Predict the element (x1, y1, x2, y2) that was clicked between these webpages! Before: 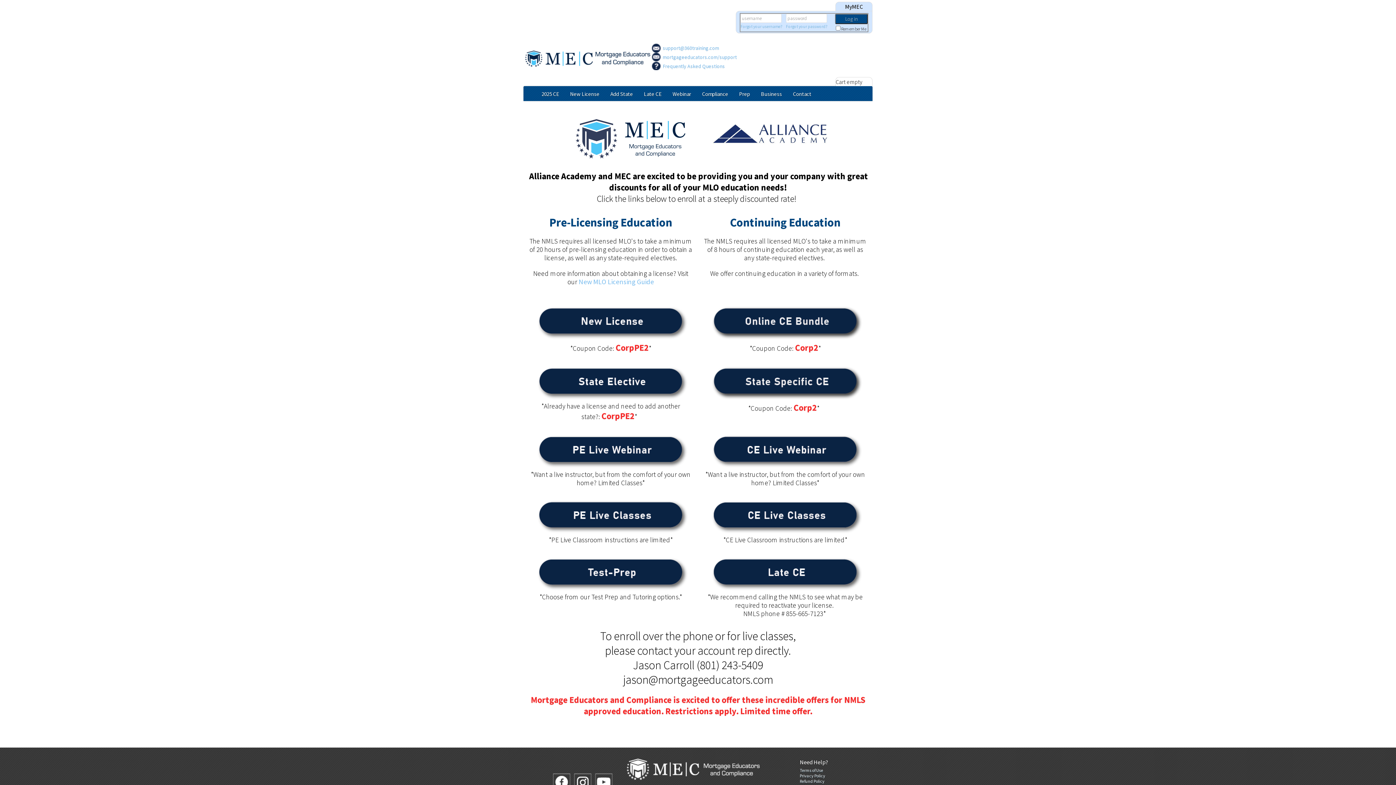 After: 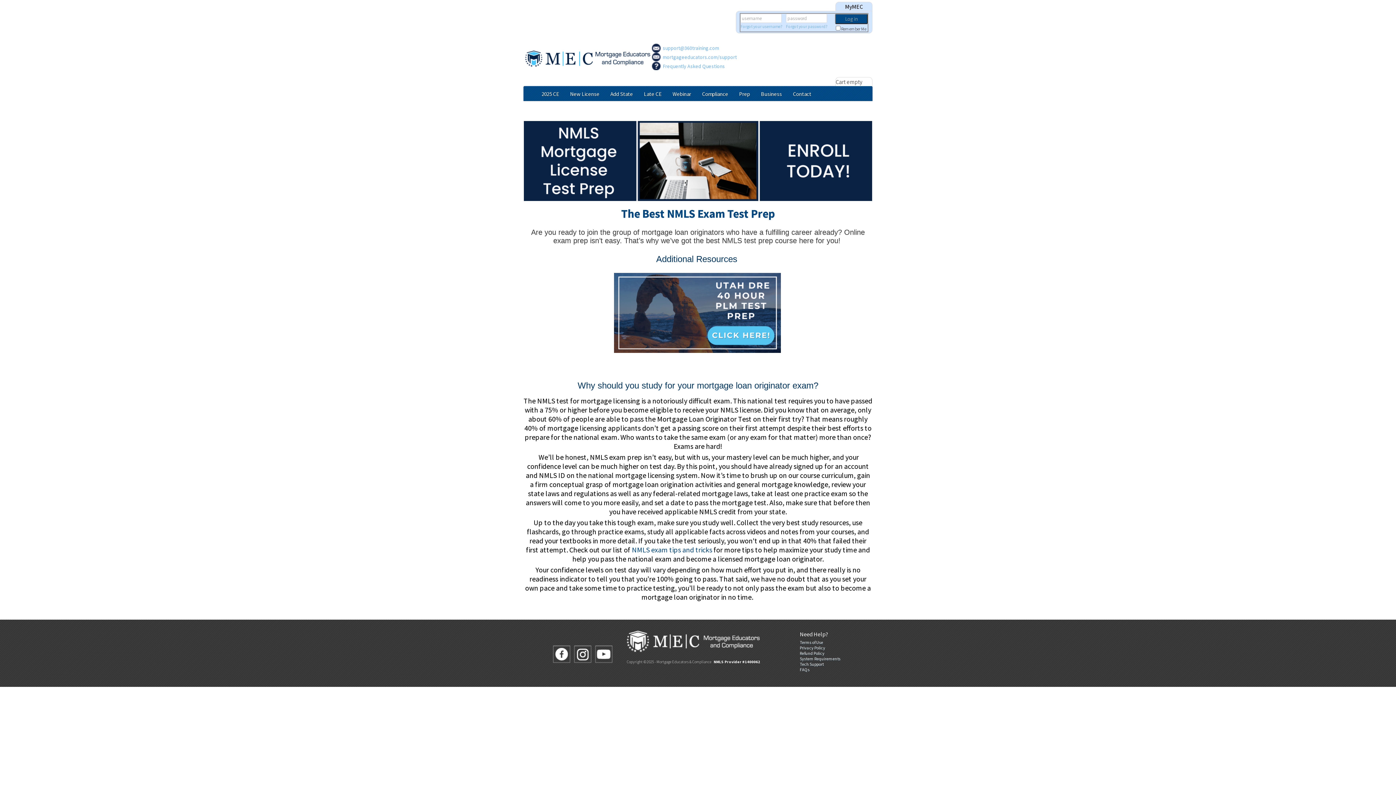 Action: bbox: (739, 90, 750, 97) label: Prep